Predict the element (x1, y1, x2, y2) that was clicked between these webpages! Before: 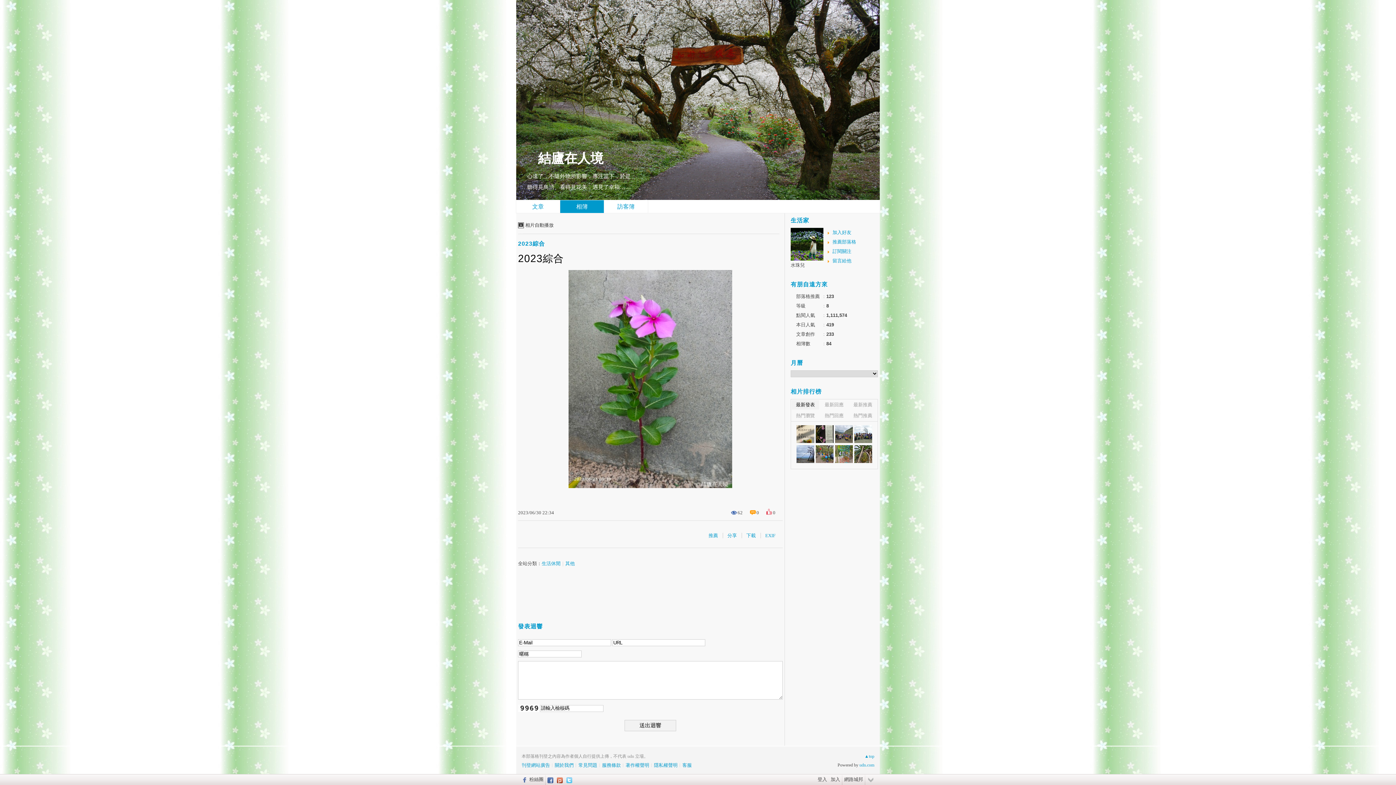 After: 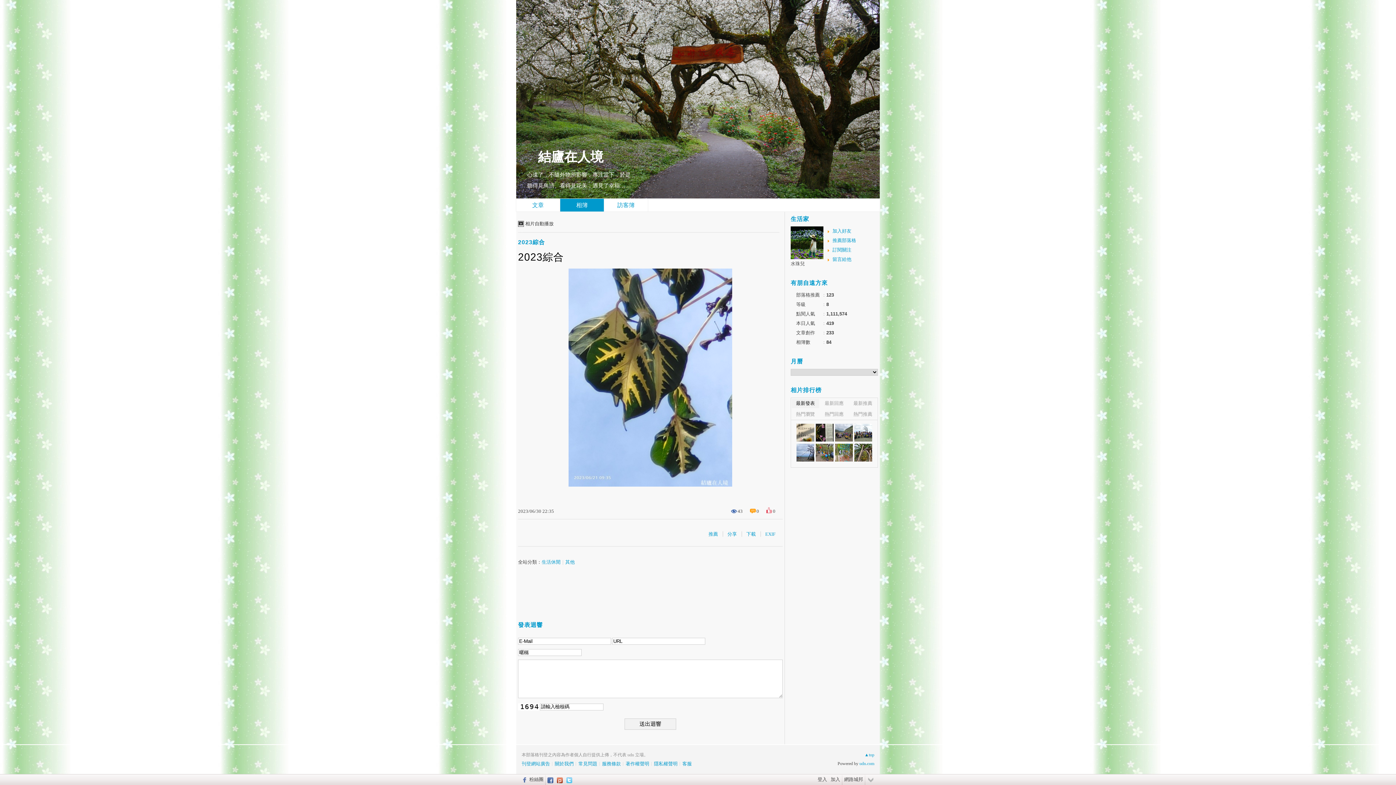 Action: bbox: (568, 484, 732, 489)